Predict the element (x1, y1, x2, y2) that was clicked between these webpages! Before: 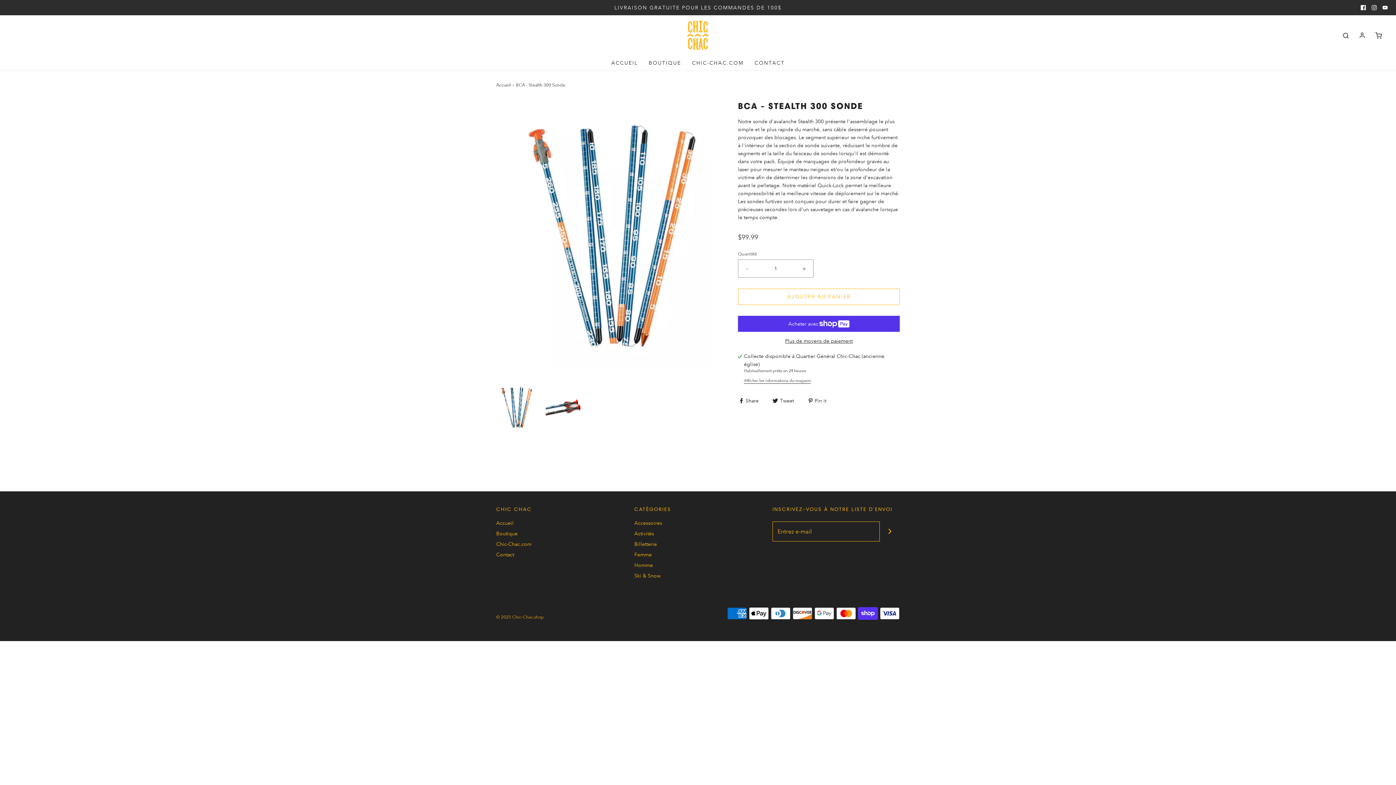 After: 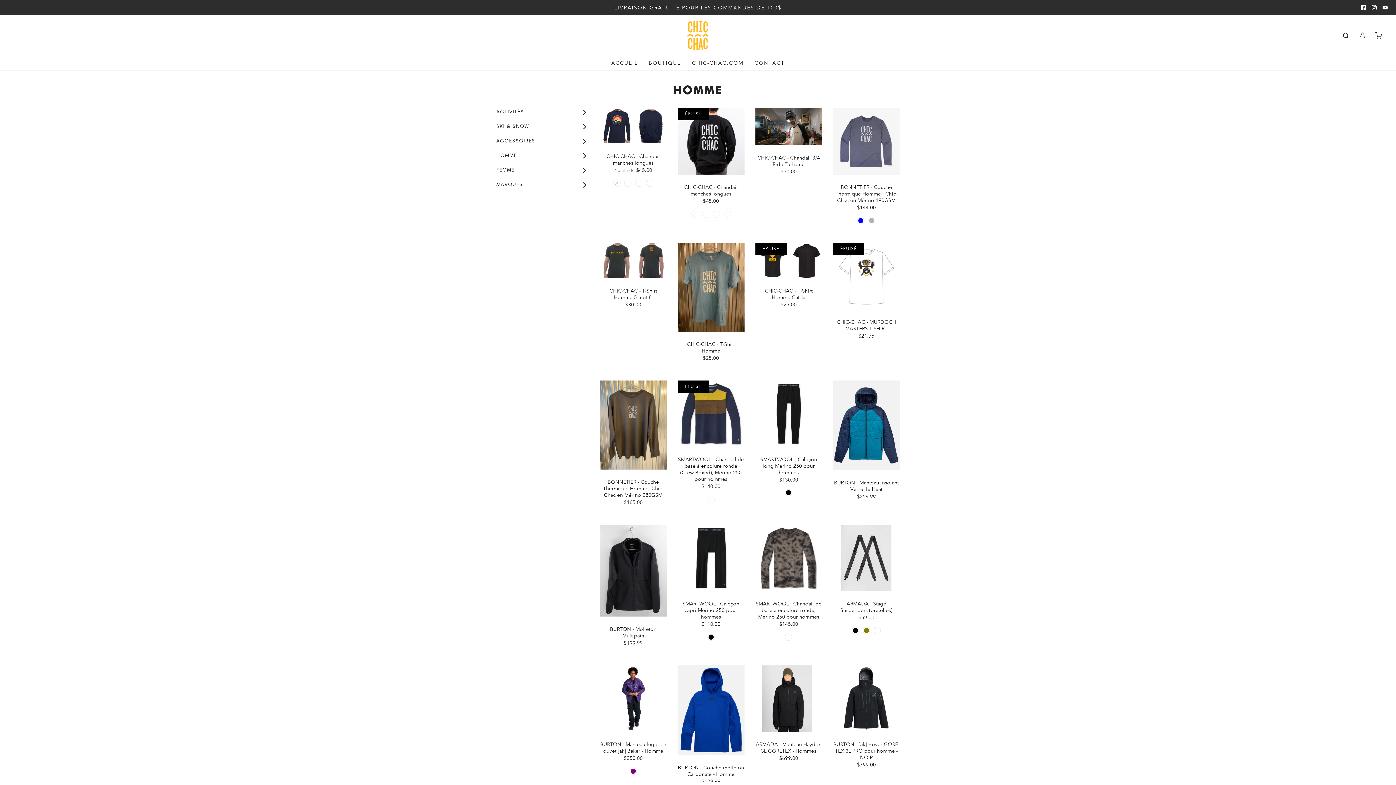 Action: label: Homme bbox: (634, 561, 653, 571)